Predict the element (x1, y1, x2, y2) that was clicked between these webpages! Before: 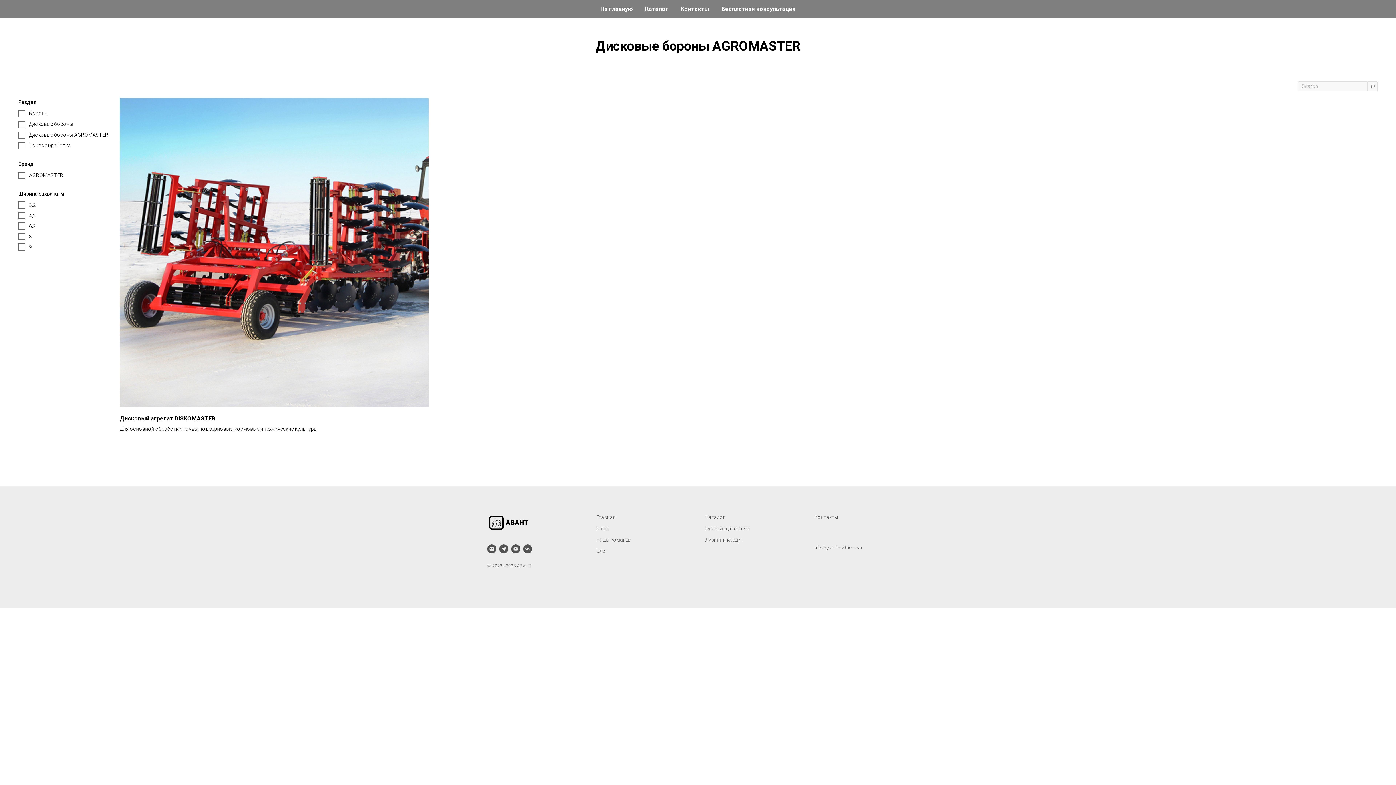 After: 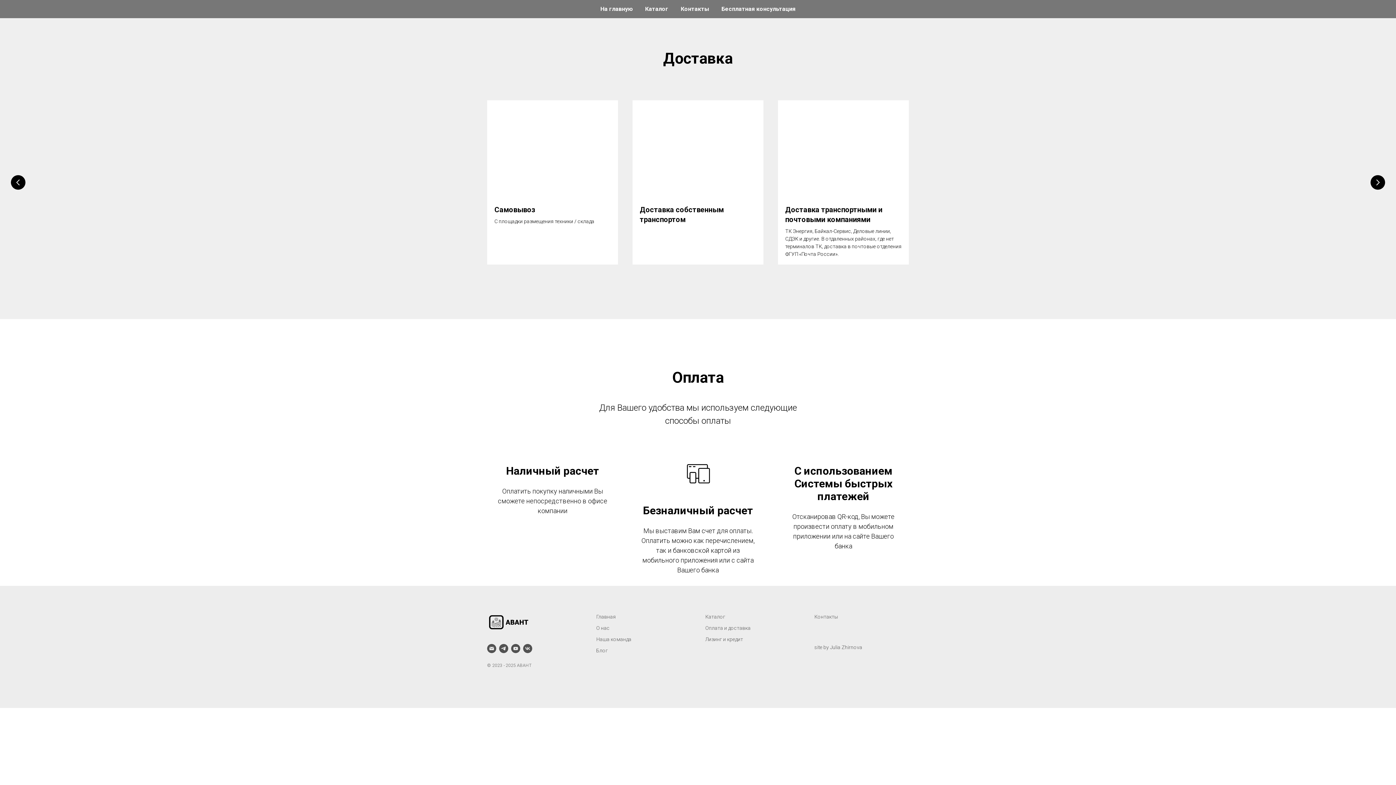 Action: label: Оплата и доставка bbox: (705, 525, 750, 531)